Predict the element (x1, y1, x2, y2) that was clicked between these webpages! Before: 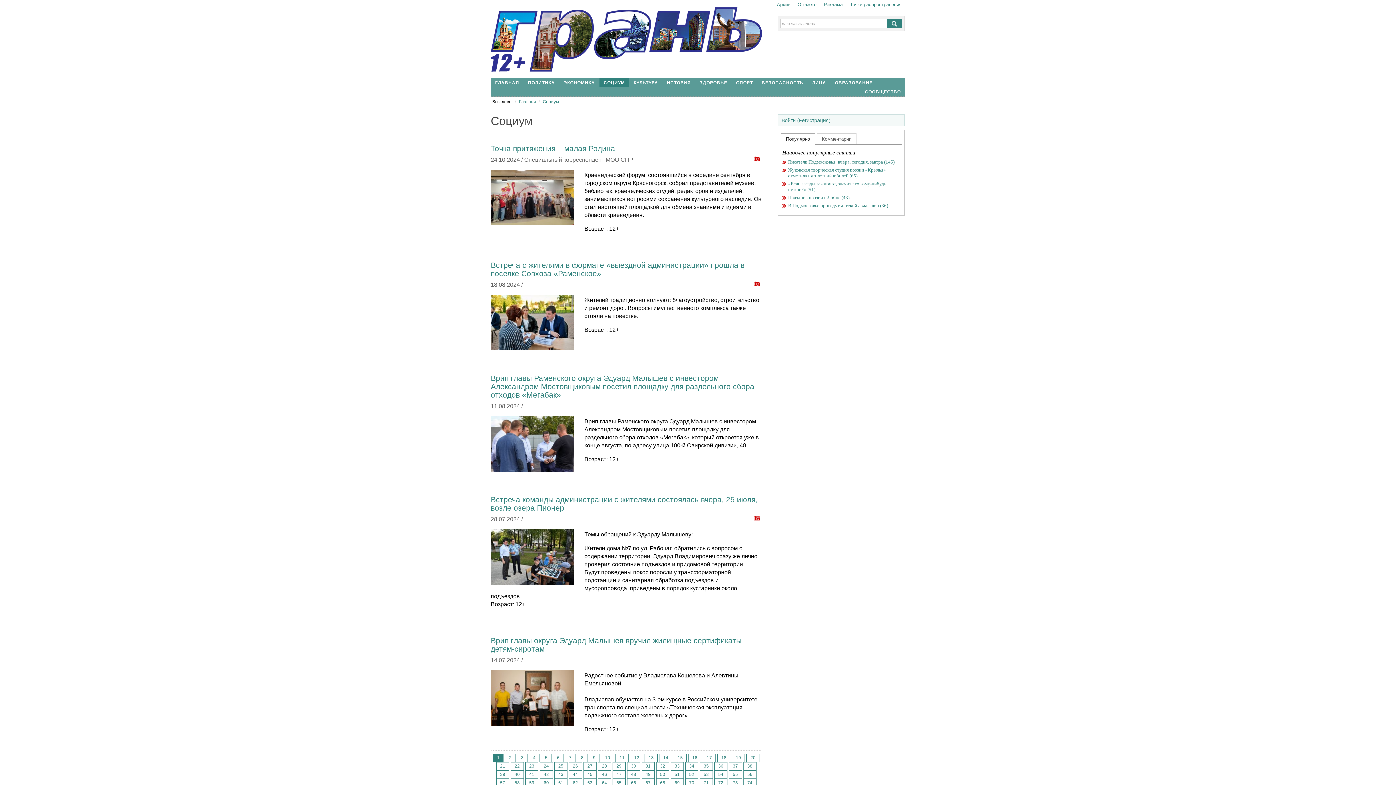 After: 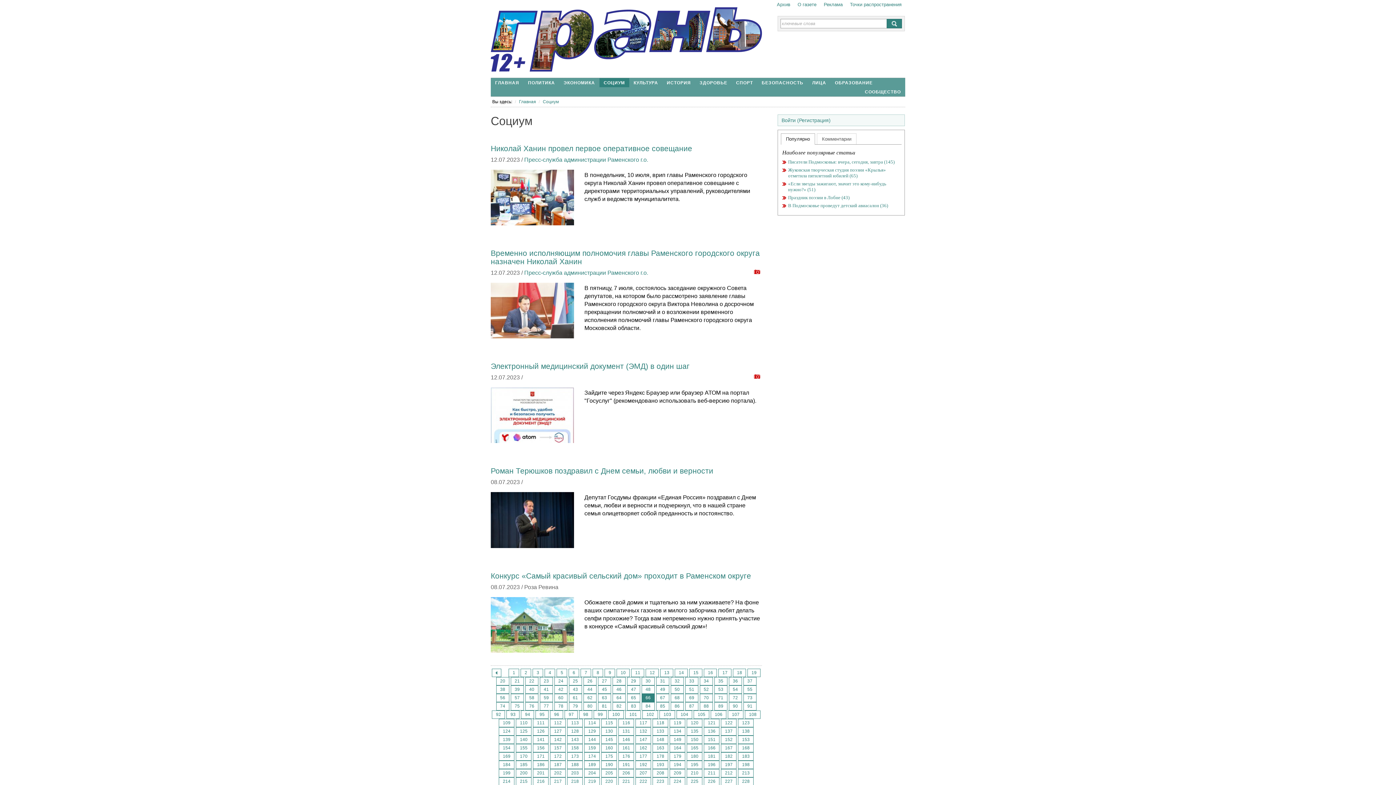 Action: bbox: (627, 779, 640, 787) label: 66